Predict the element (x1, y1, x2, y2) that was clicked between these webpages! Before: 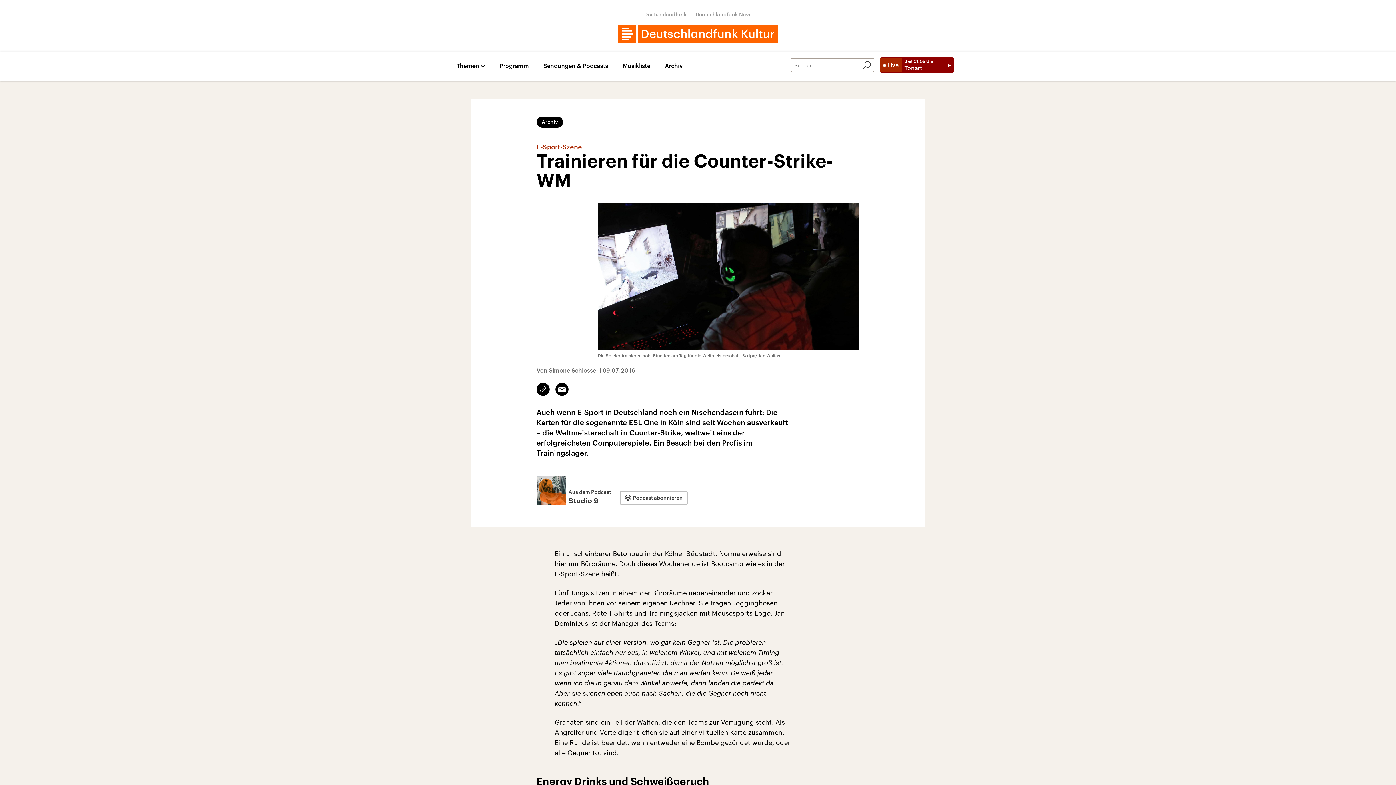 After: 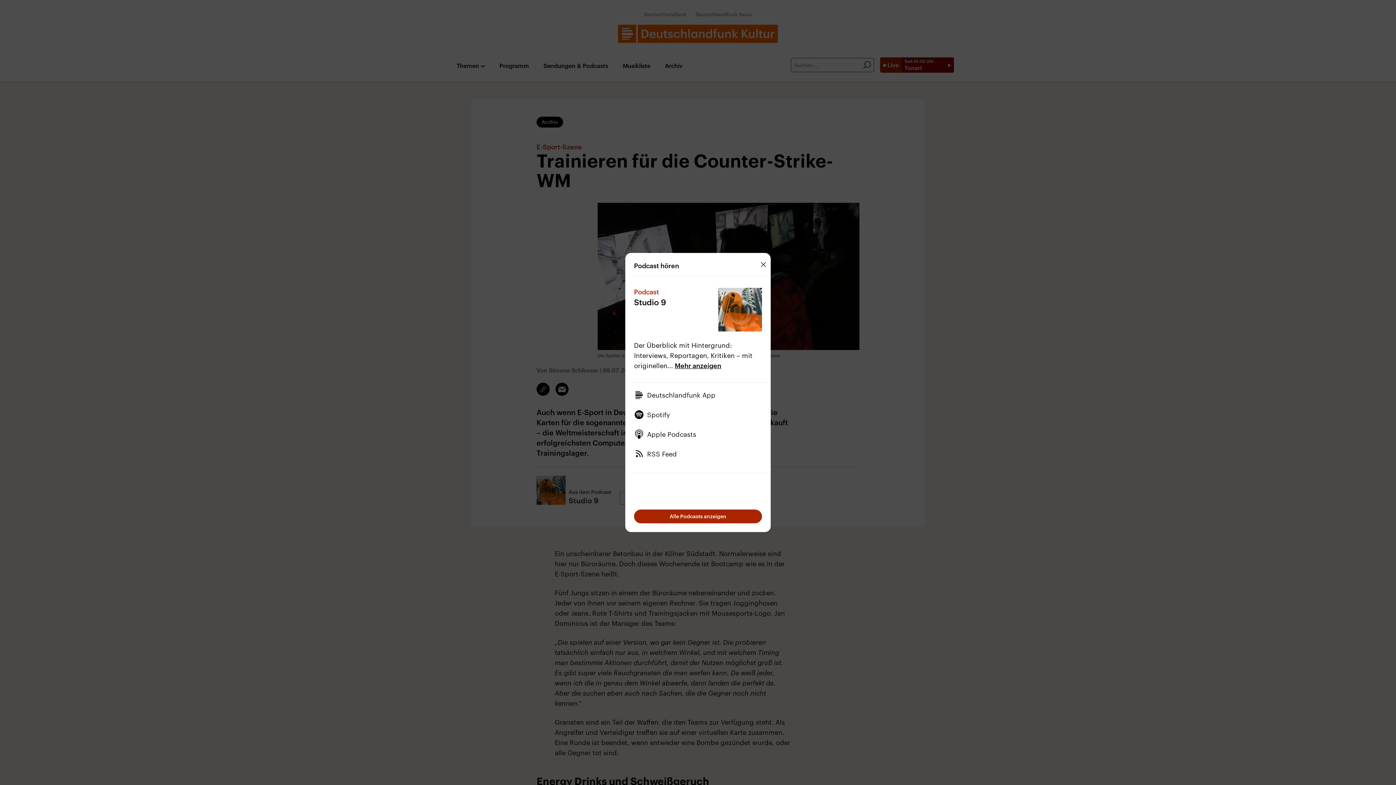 Action: label: Podcast abonnieren bbox: (620, 491, 688, 505)